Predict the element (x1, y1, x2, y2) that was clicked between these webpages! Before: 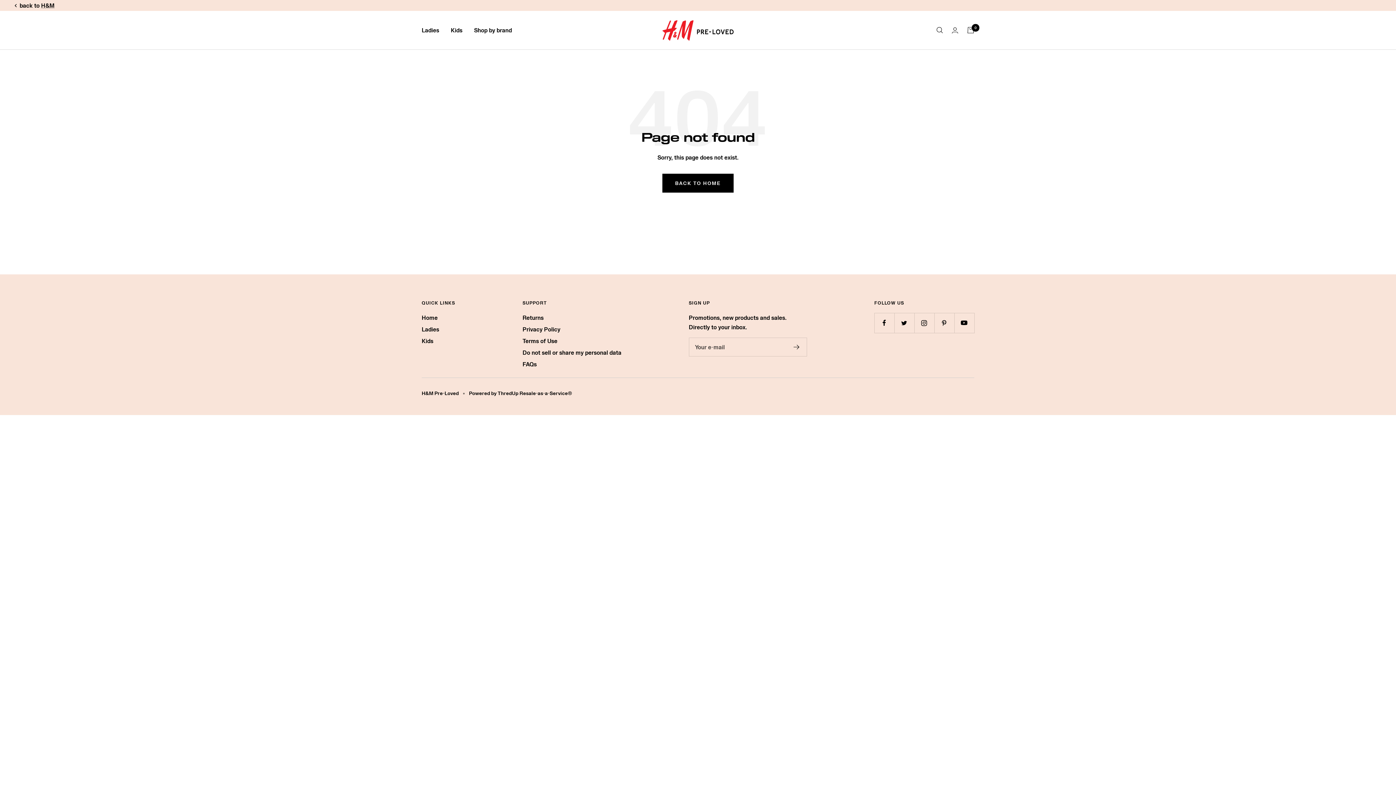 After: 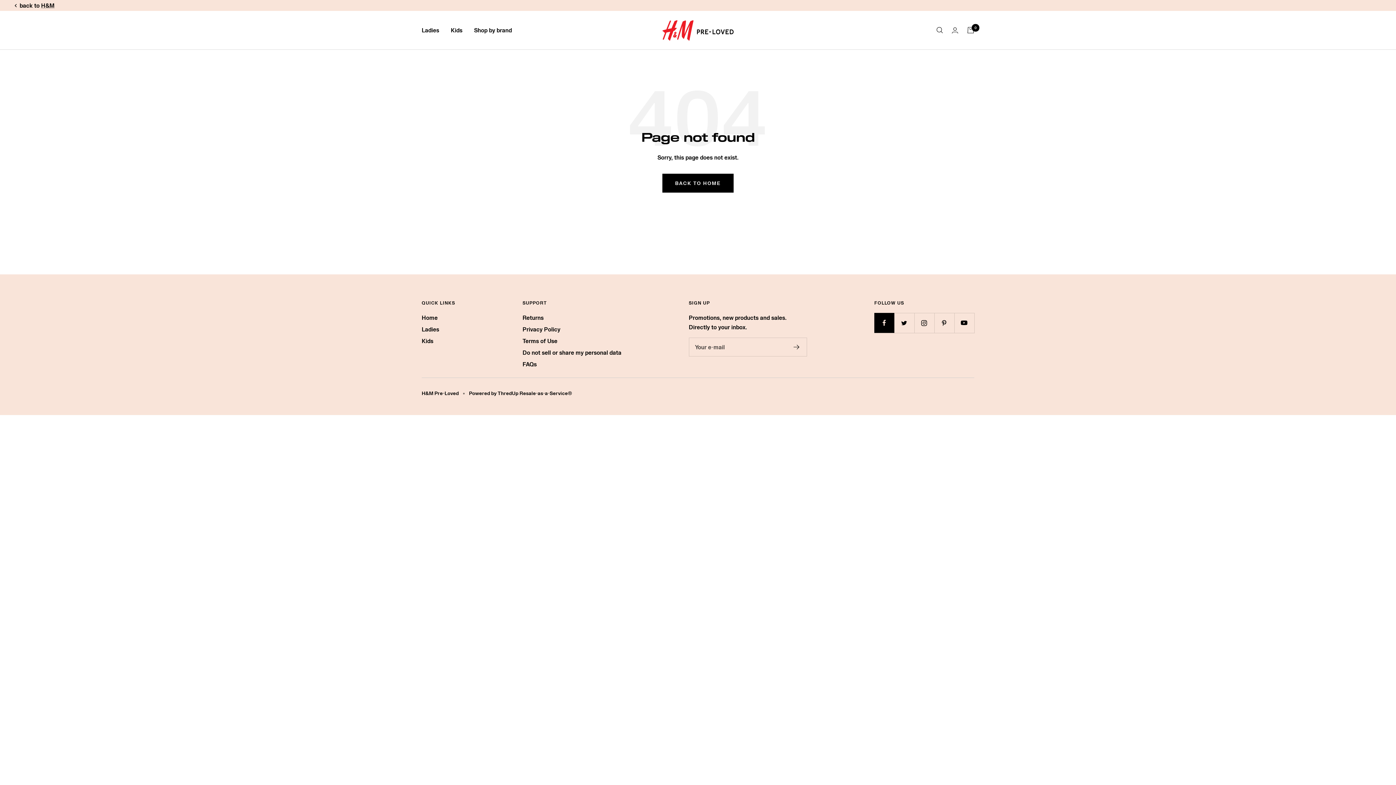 Action: label: Follow us on Facebook bbox: (874, 313, 894, 333)